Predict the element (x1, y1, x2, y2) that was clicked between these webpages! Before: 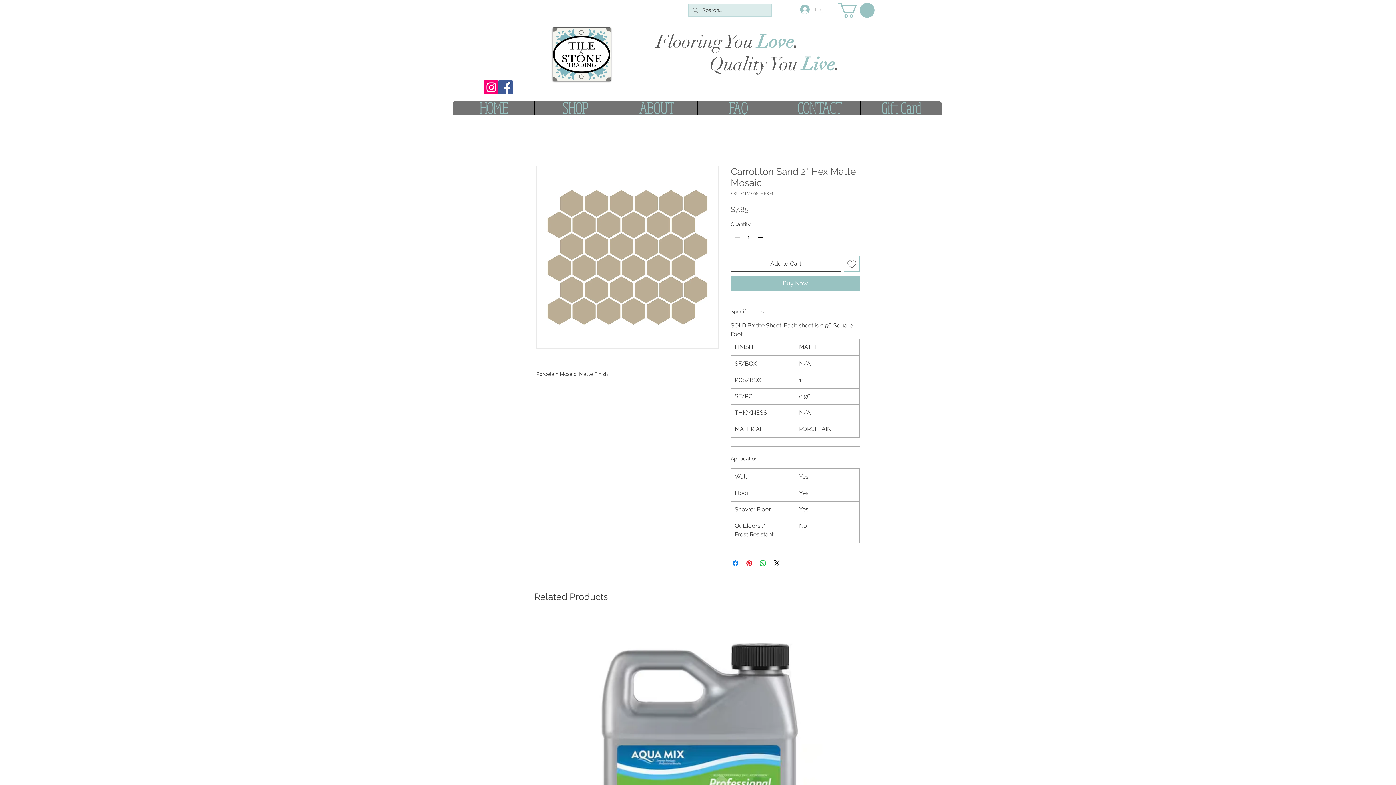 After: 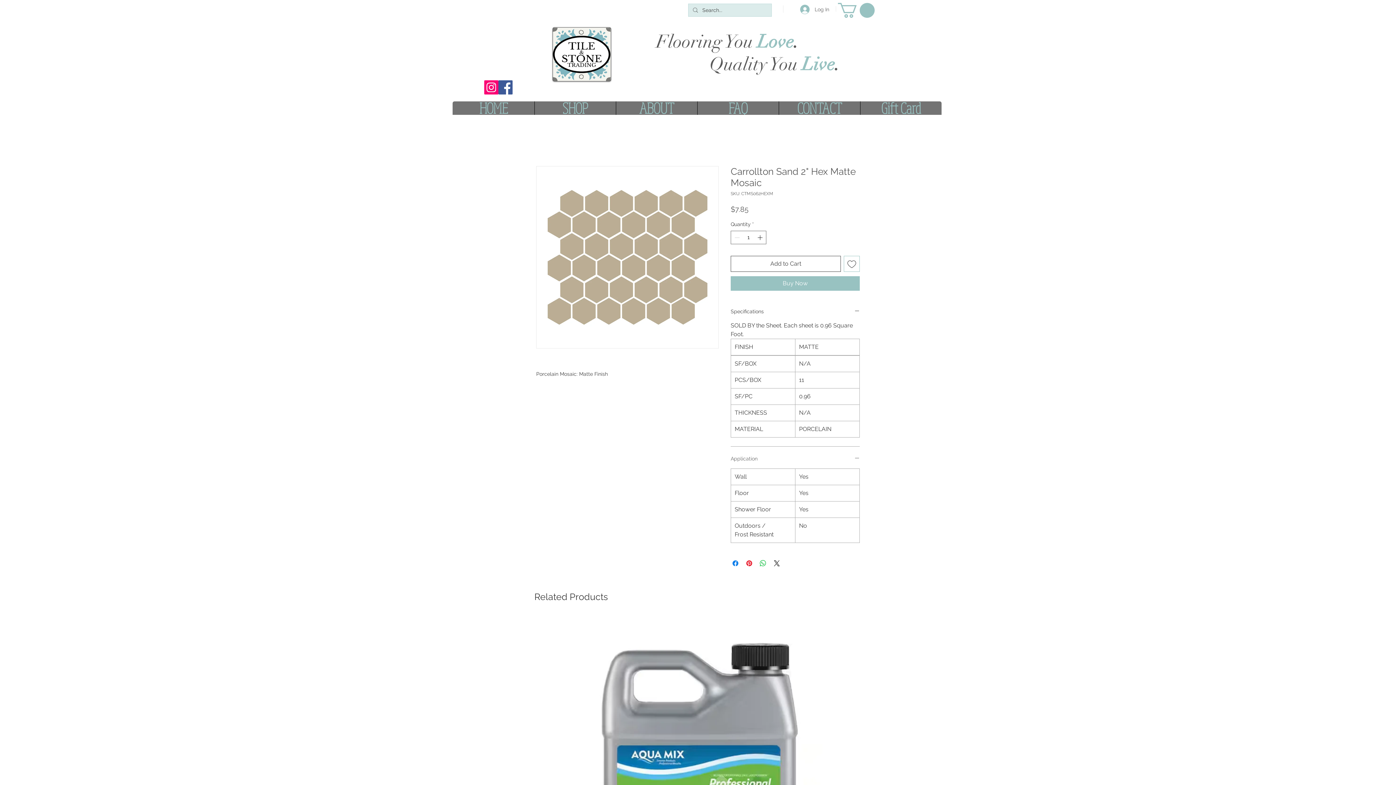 Action: bbox: (730, 455, 860, 462) label: Application